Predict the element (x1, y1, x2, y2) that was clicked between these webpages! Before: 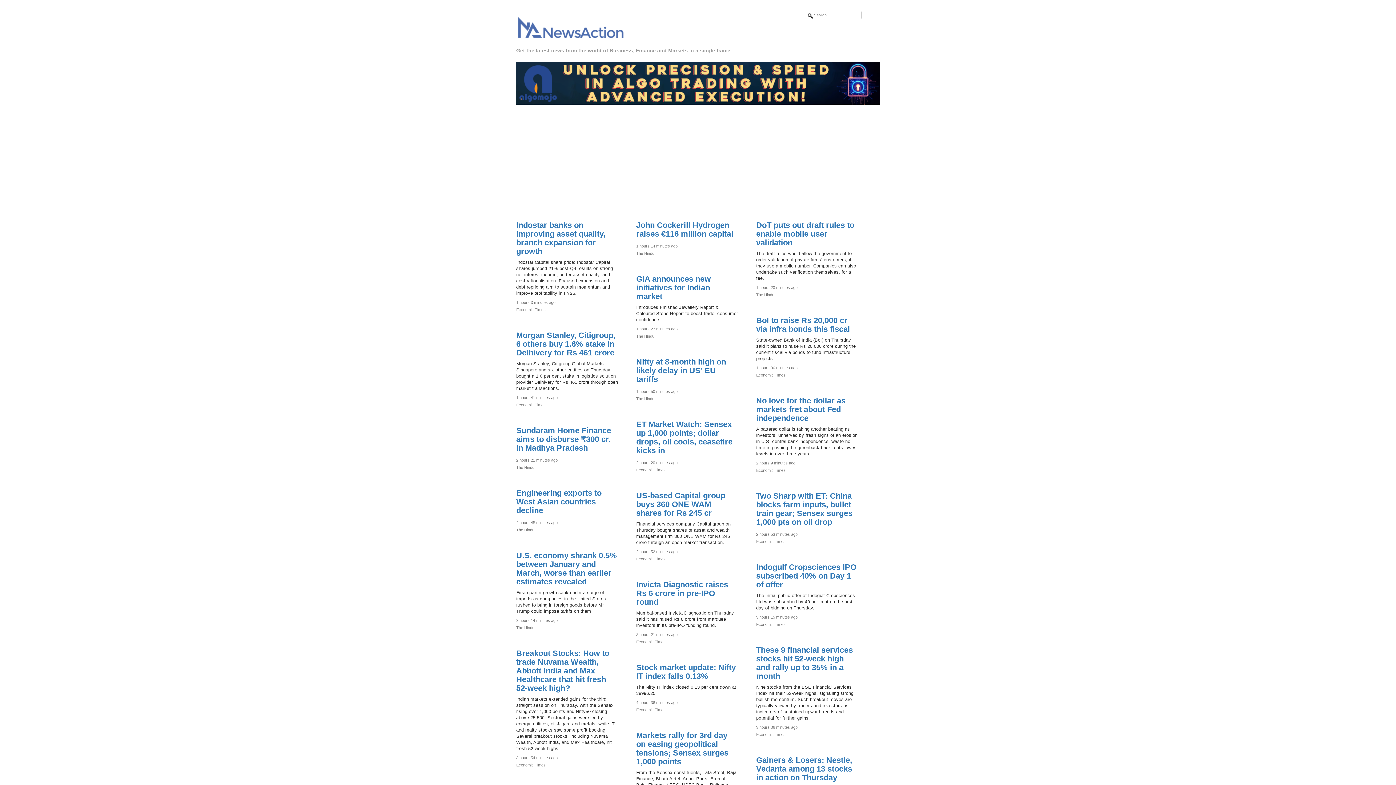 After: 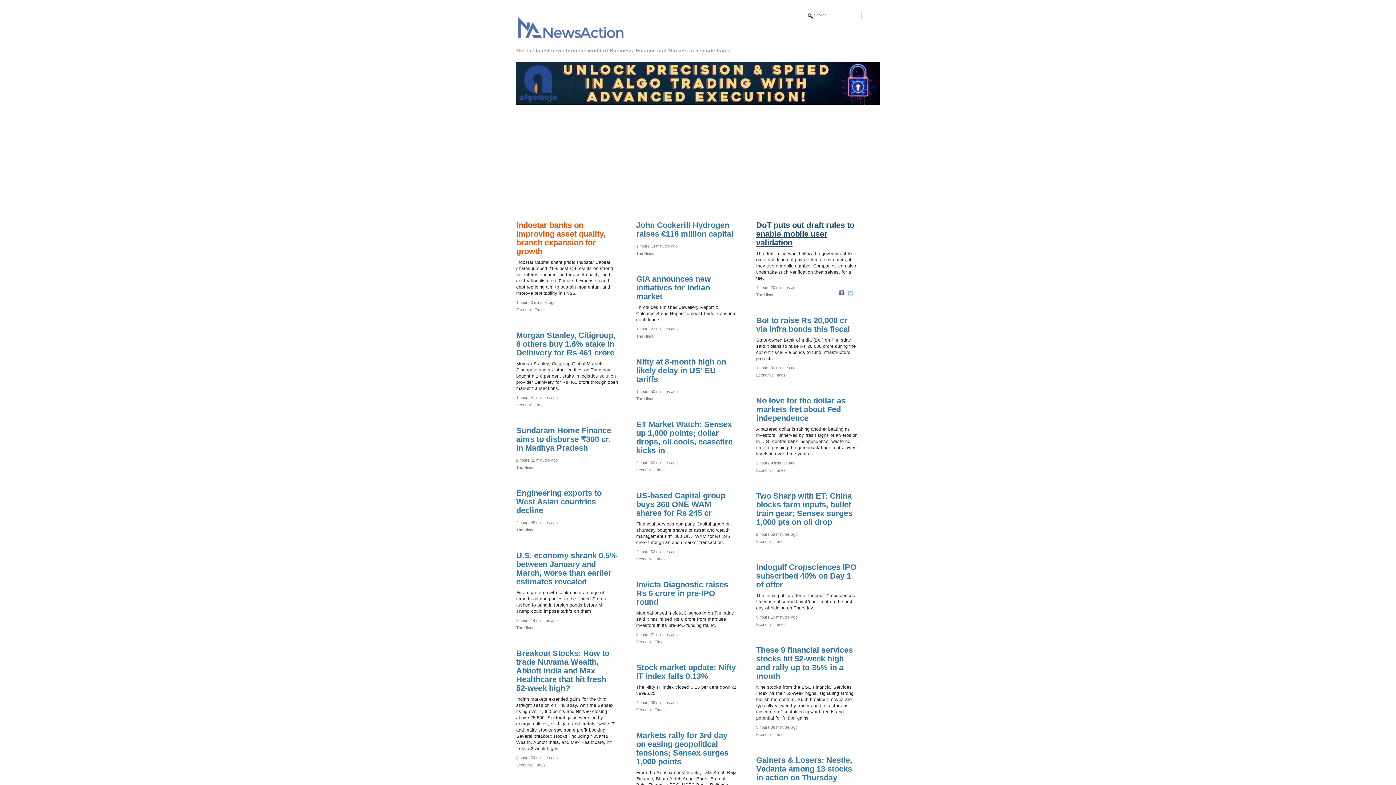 Action: label: DoT puts out draft rules to enable mobile user validation bbox: (756, 220, 854, 247)